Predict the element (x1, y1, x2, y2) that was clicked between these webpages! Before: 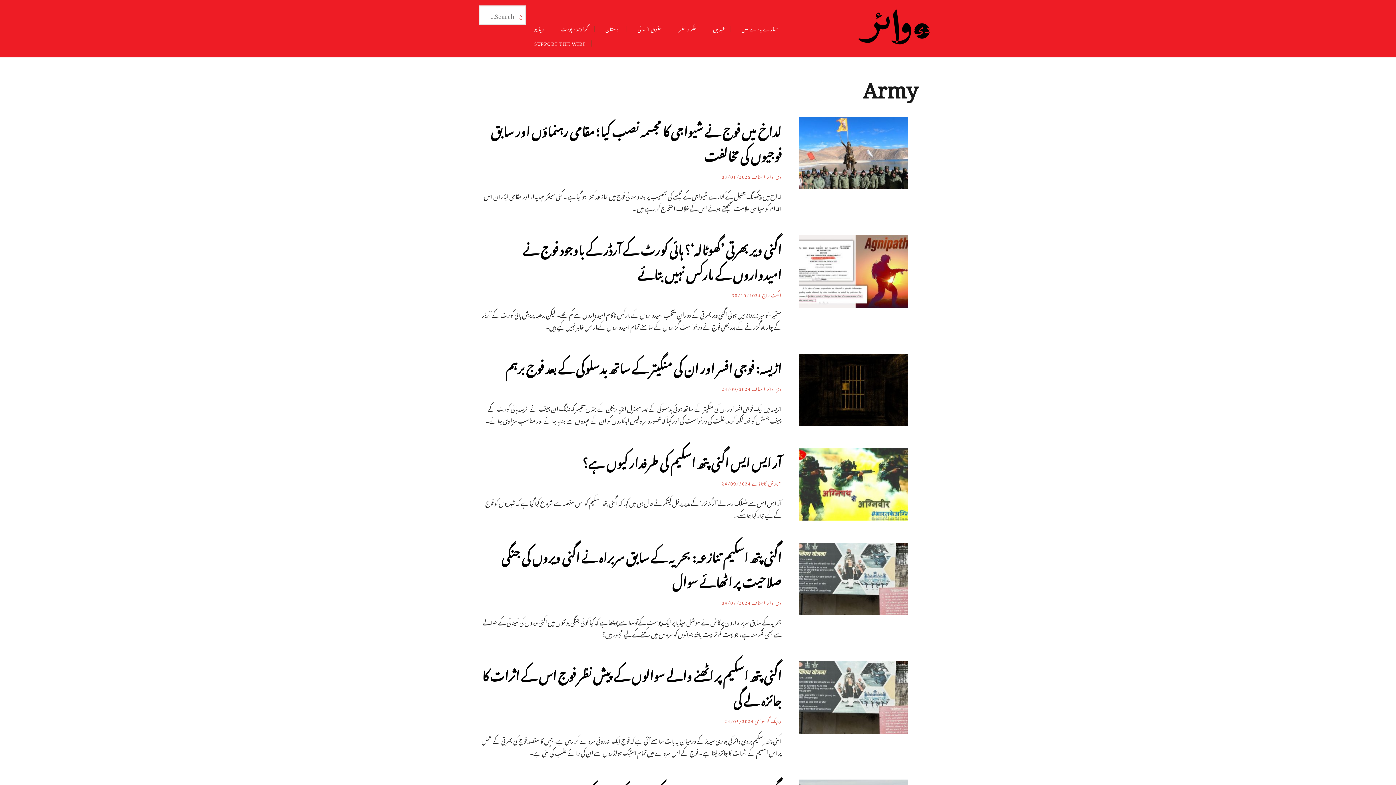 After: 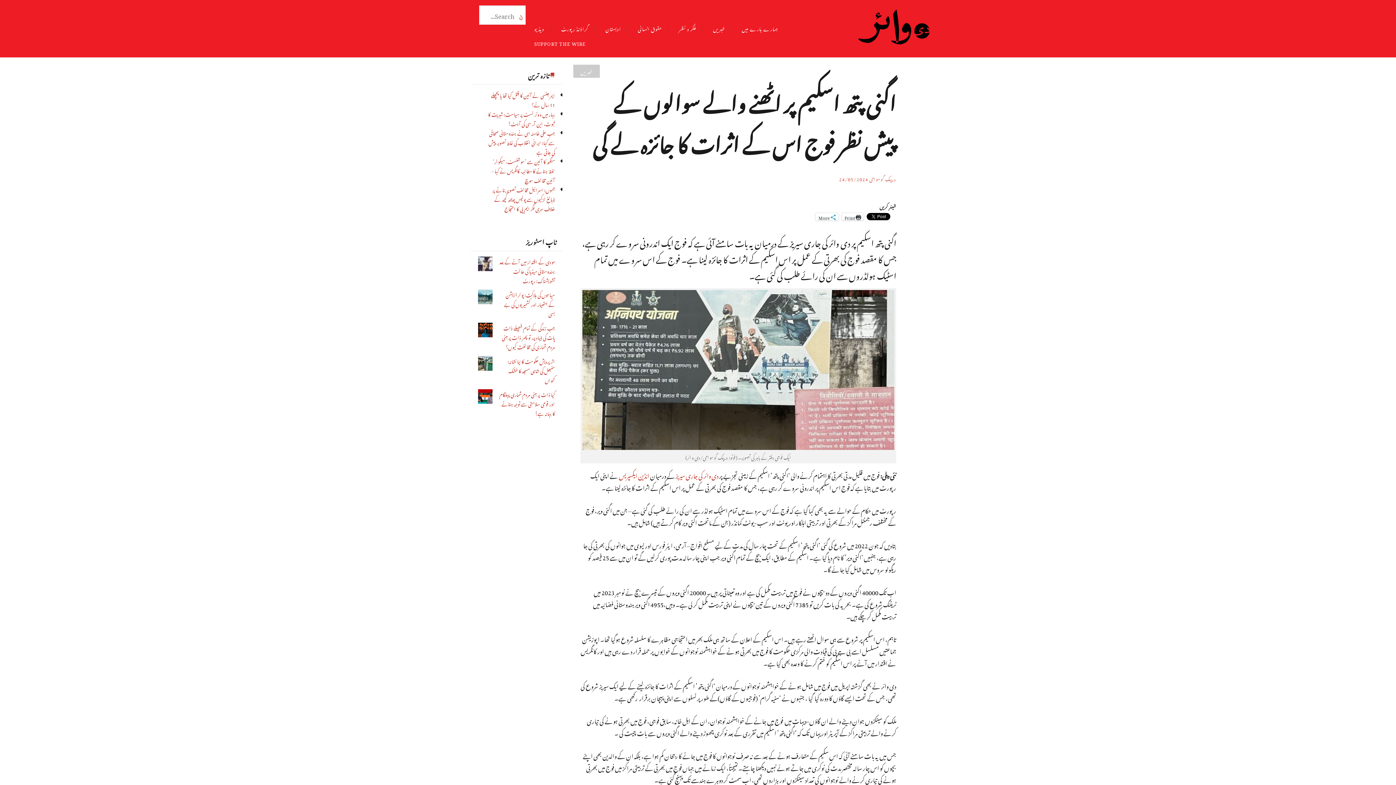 Action: label: 24/05/2024 bbox: (724, 714, 753, 726)